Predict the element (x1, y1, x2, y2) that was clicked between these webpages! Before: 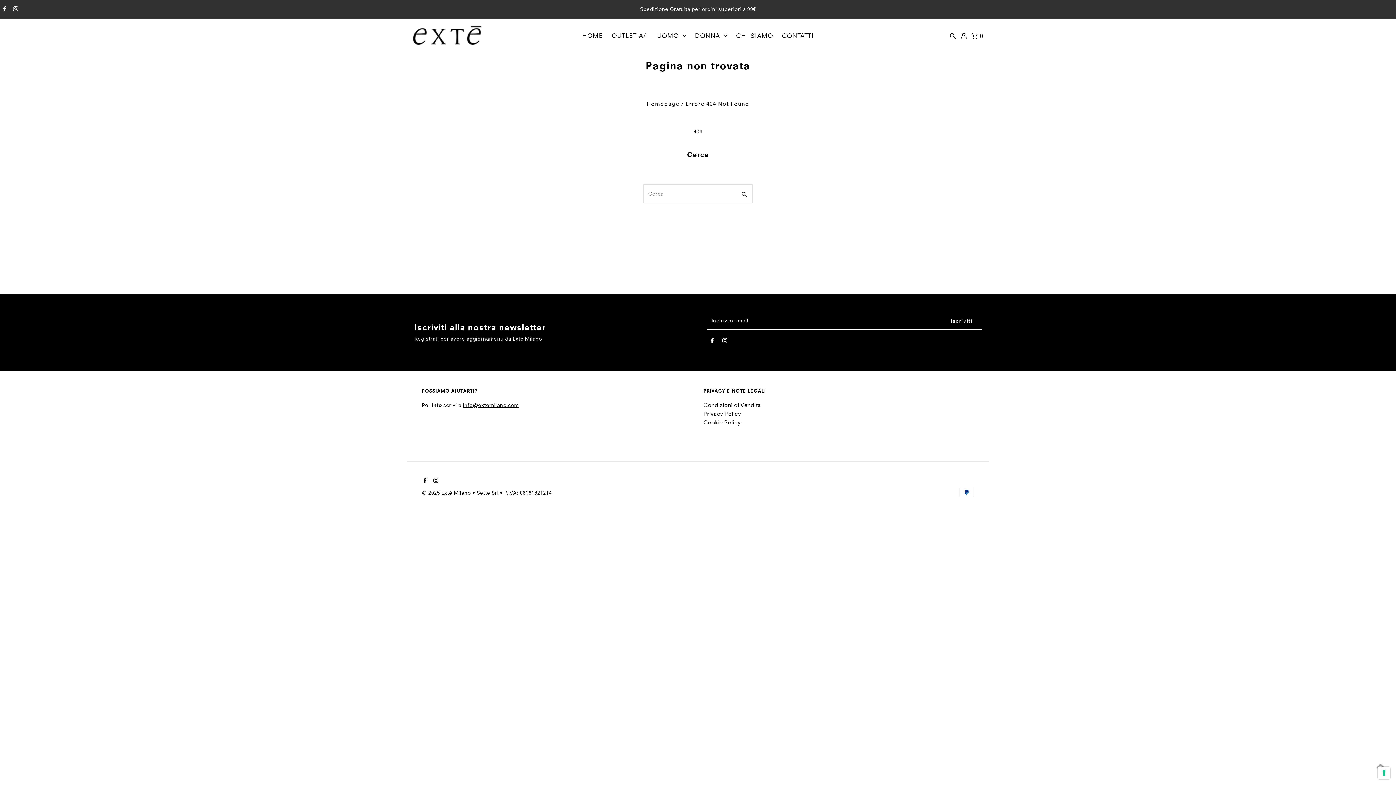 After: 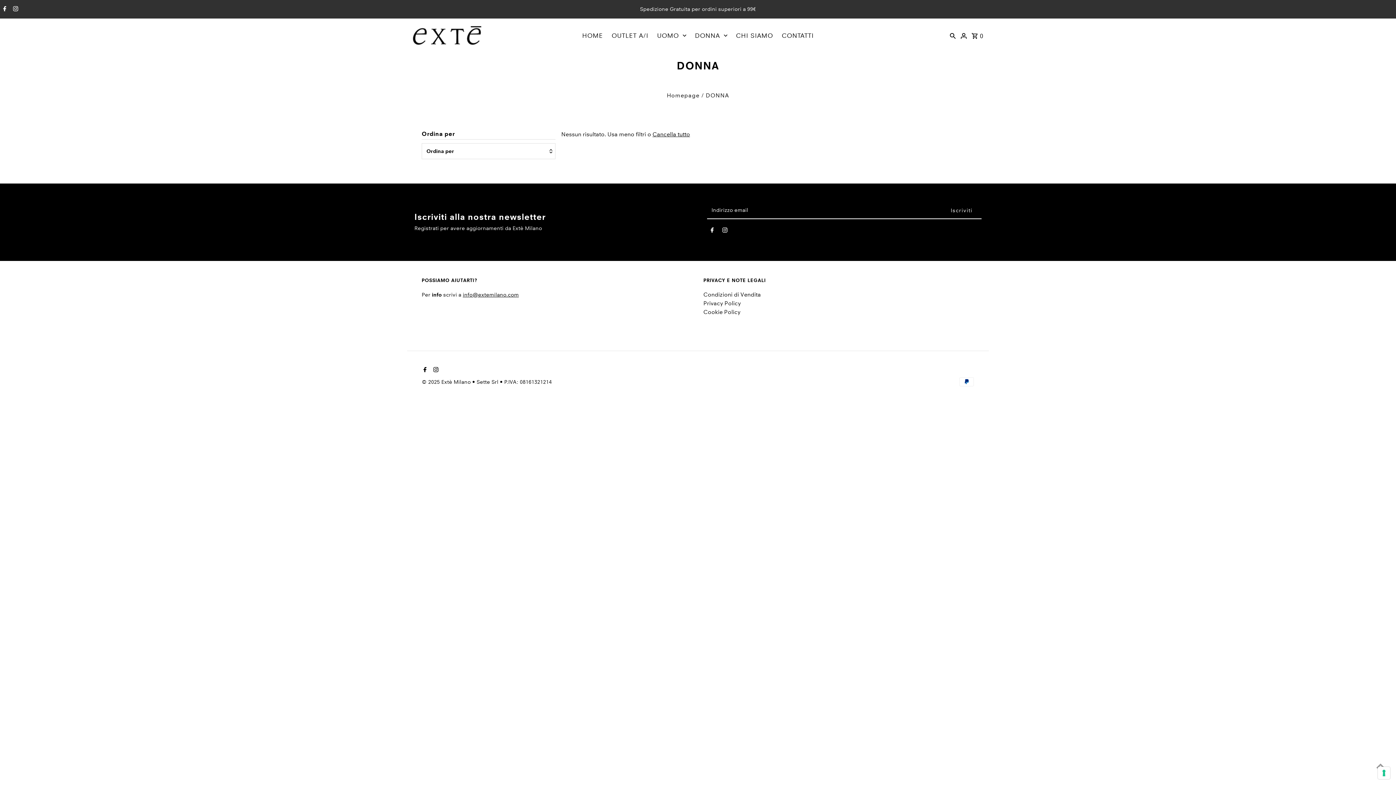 Action: label: DONNA bbox: (691, 22, 731, 48)